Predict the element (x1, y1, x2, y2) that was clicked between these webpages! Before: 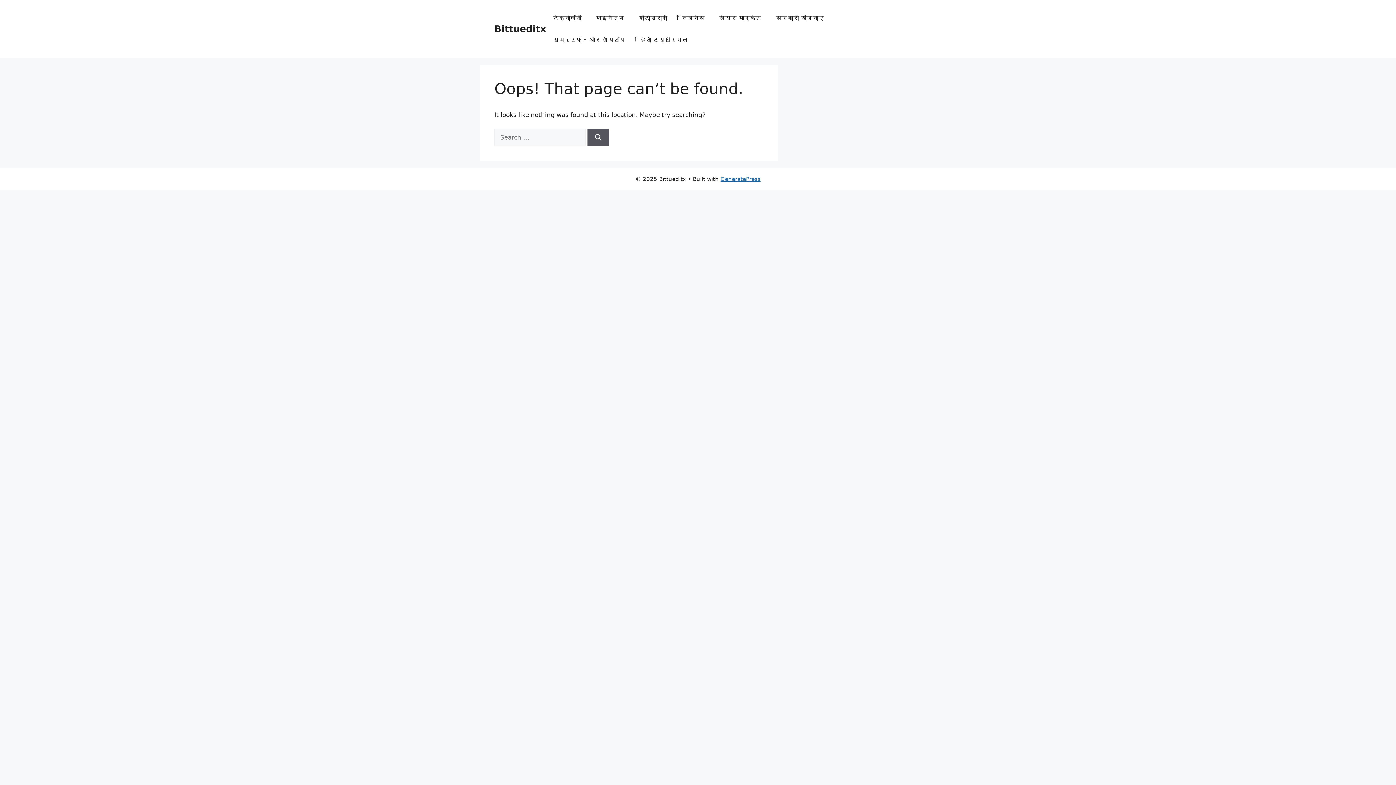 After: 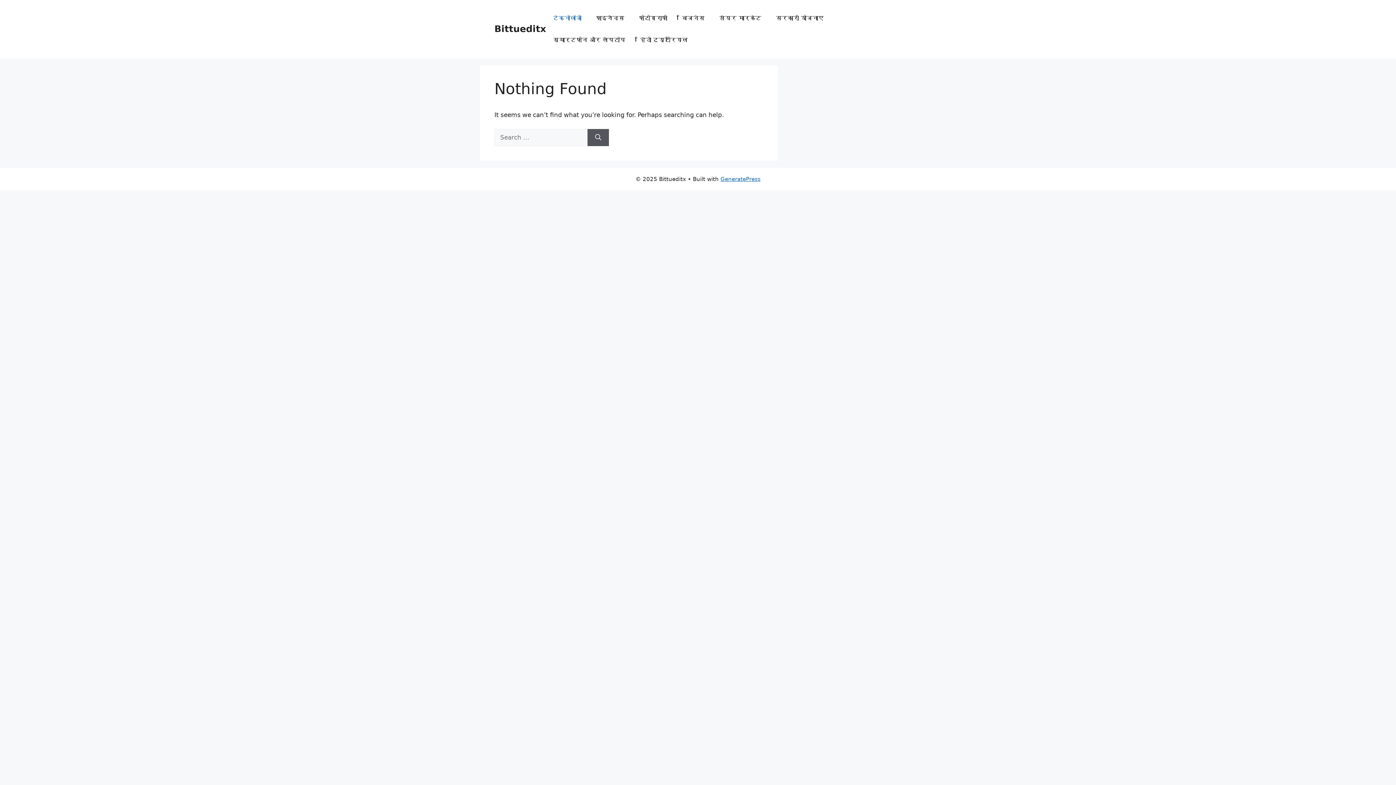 Action: label: टेक्नोलॉजी bbox: (546, 7, 589, 29)